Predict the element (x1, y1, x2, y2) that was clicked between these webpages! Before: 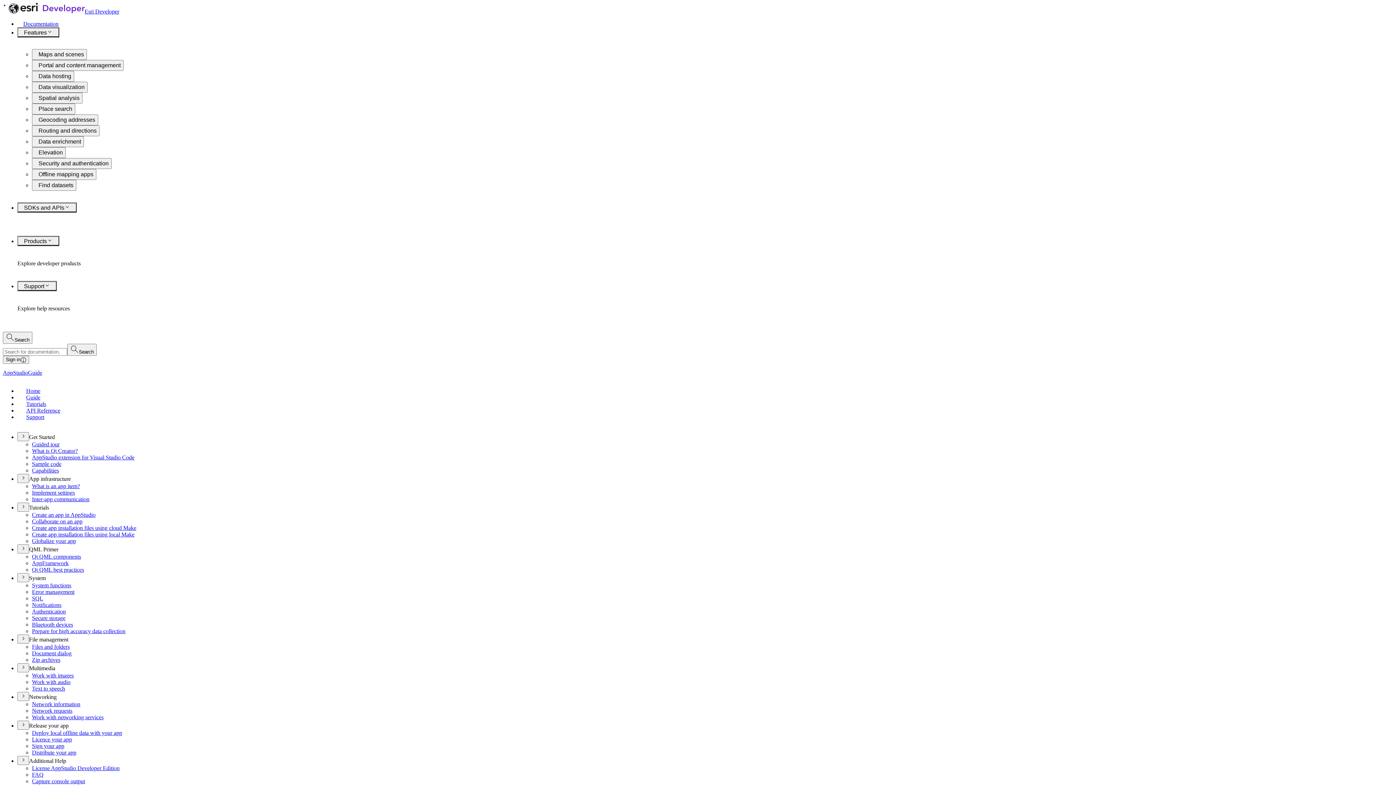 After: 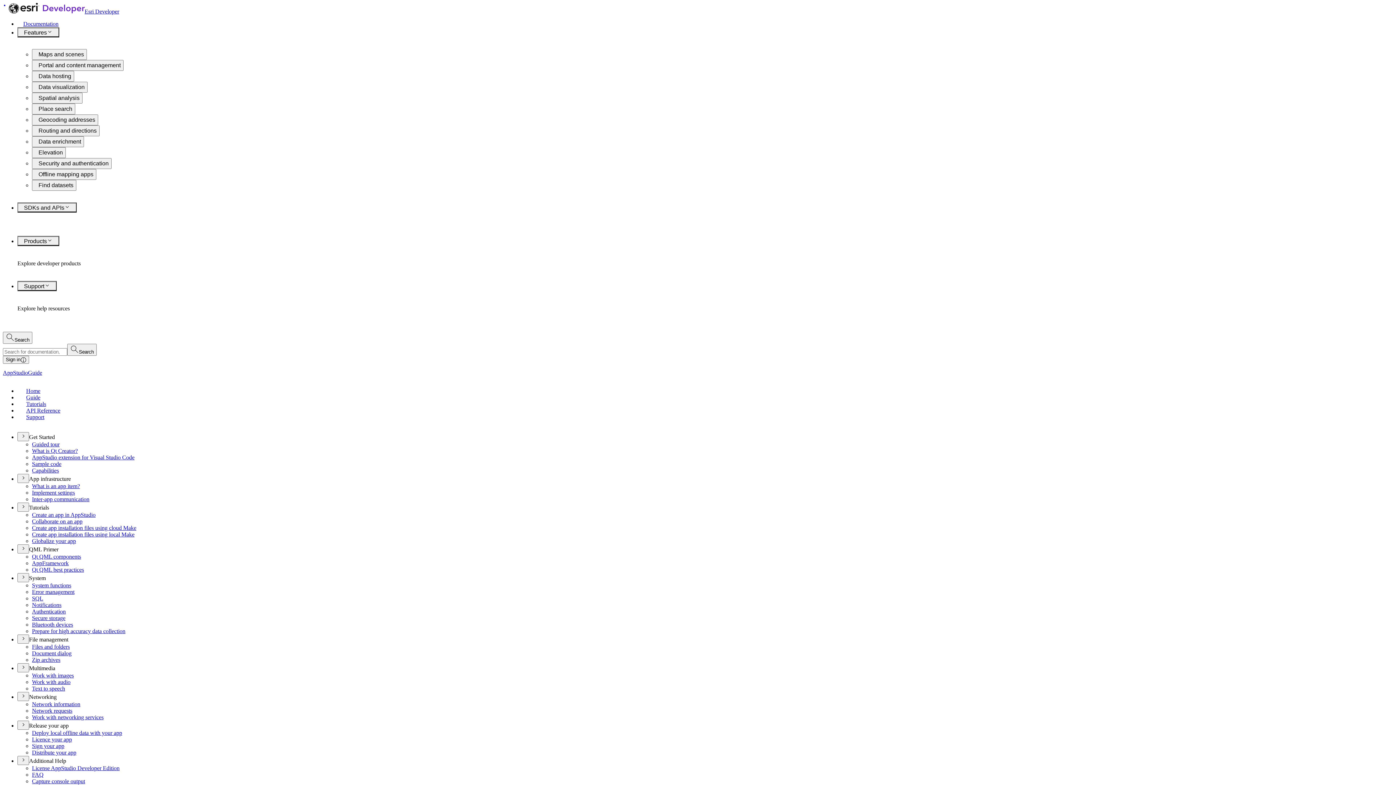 Action: label: Deploy local offline data with your app bbox: (32, 730, 122, 736)